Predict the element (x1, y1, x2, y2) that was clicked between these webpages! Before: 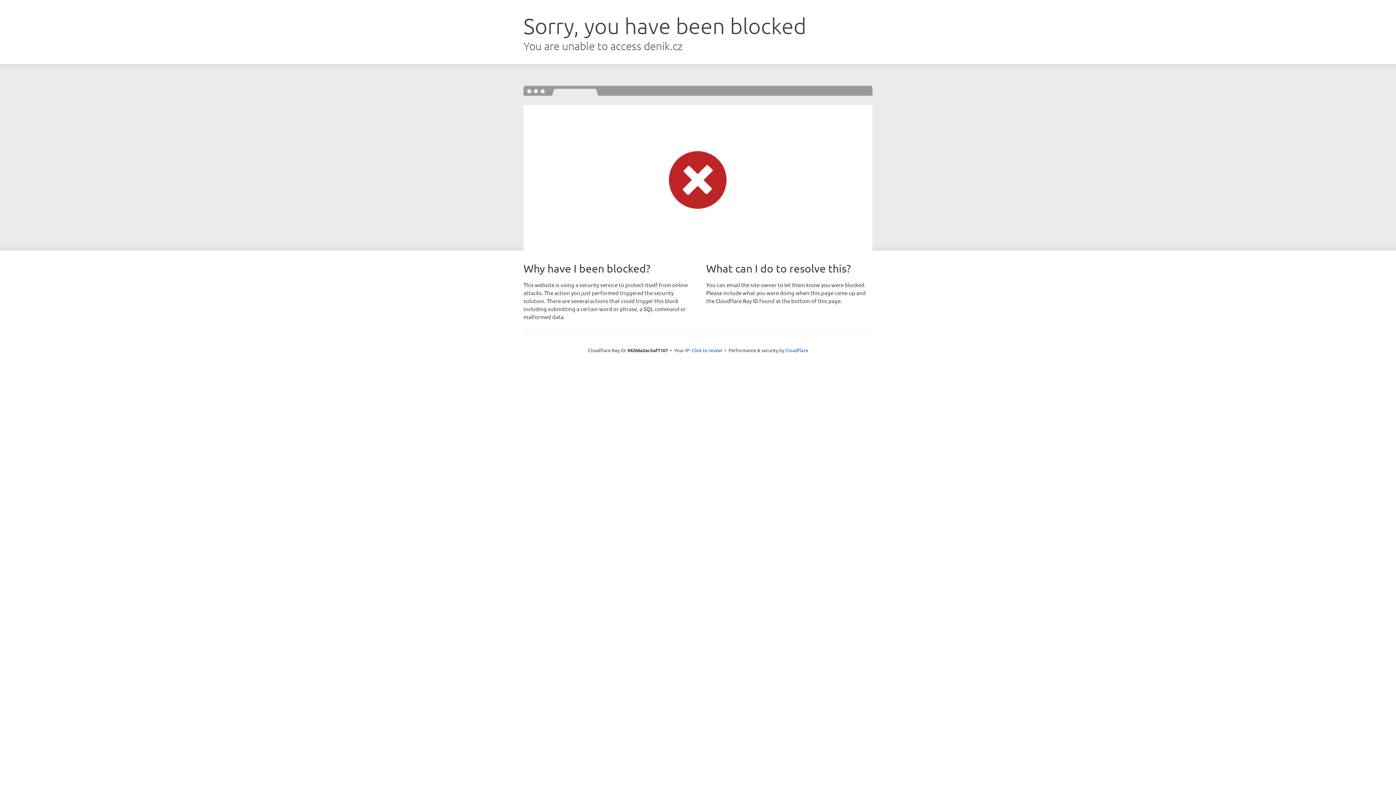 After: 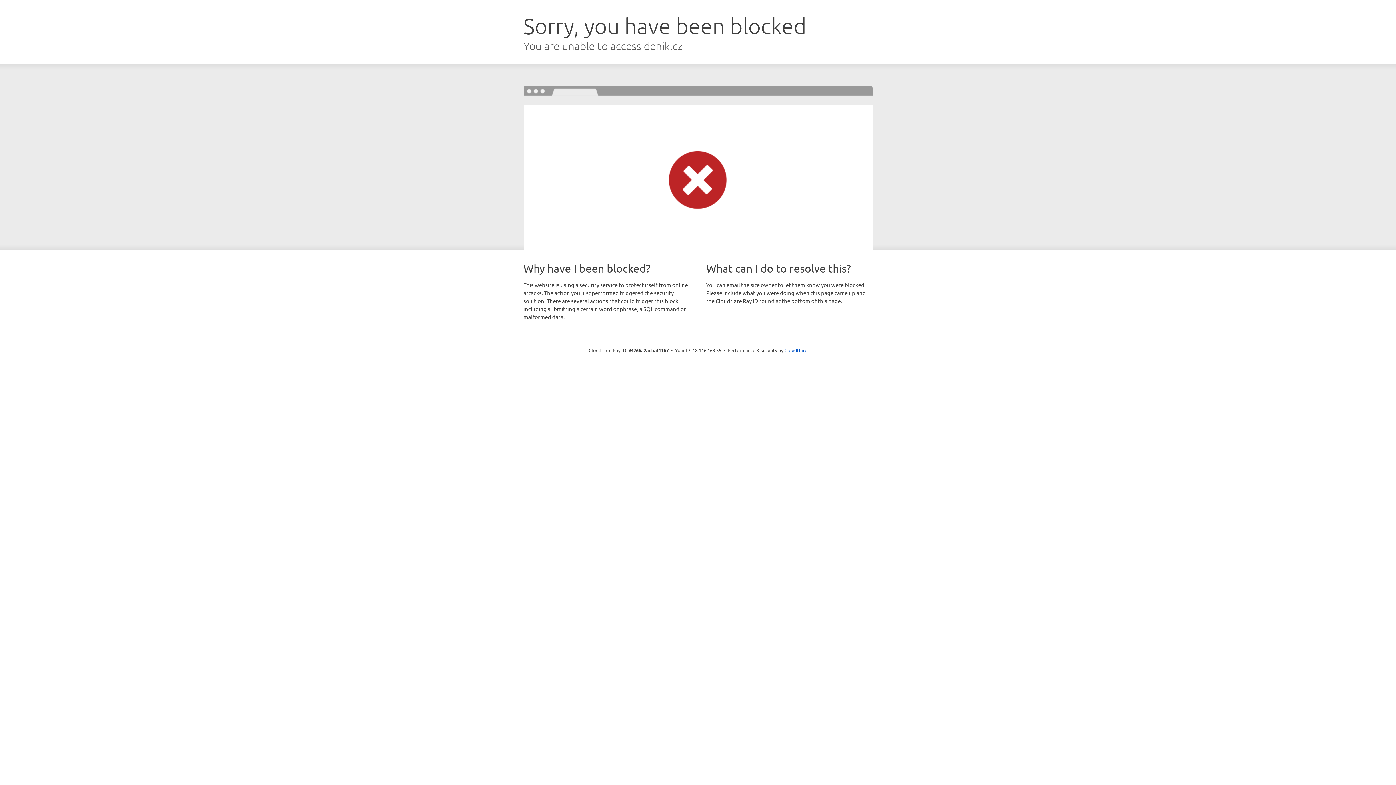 Action: bbox: (691, 346, 722, 353) label: Click to reveal